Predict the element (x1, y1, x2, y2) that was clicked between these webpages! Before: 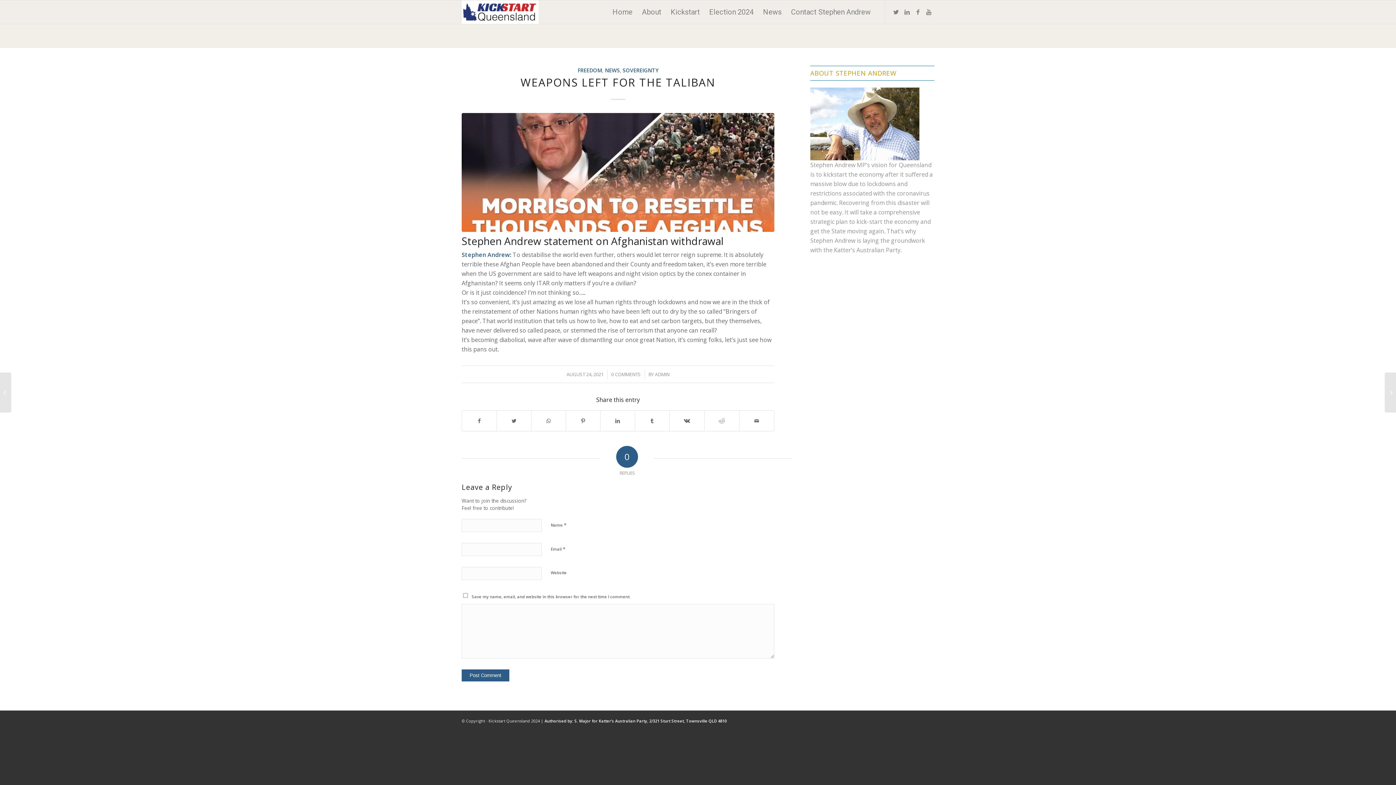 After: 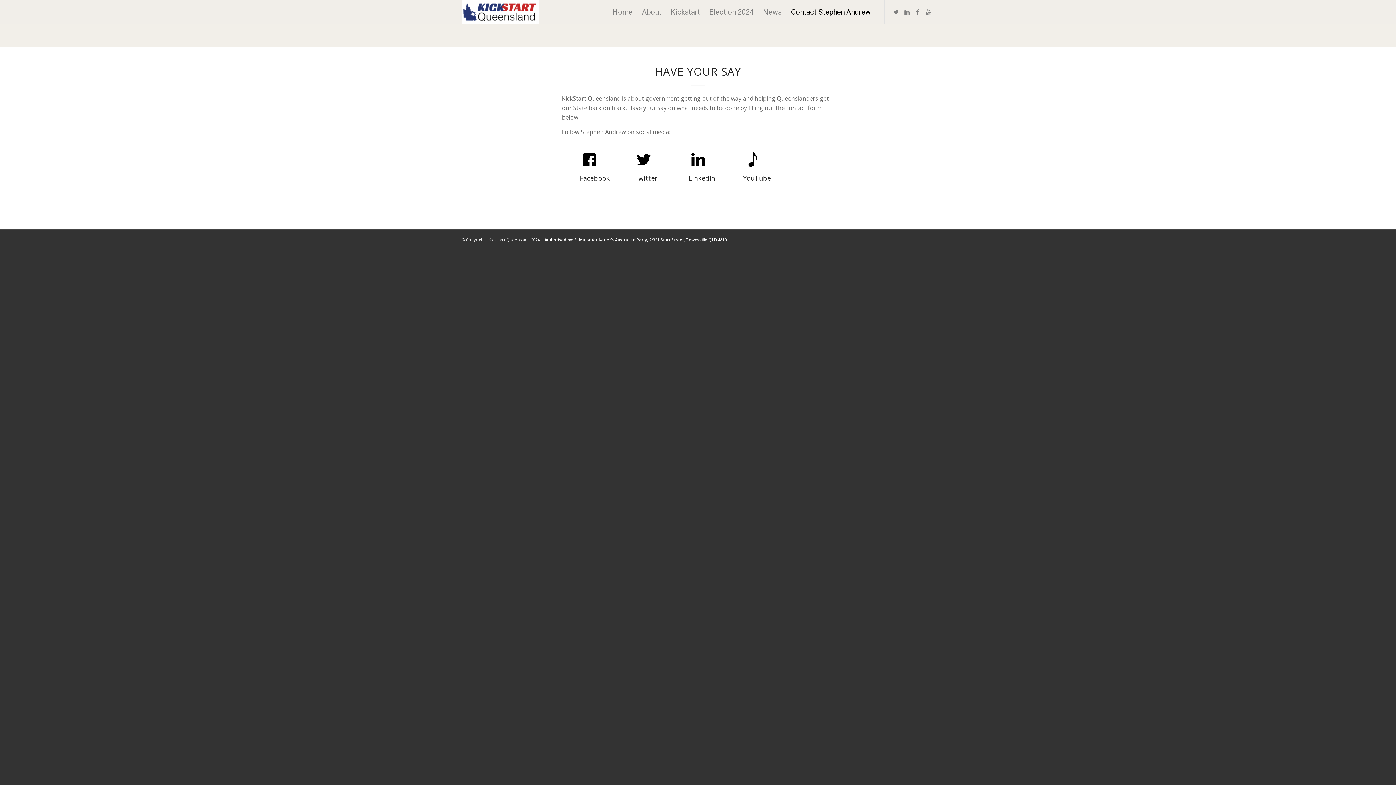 Action: bbox: (786, 0, 875, 24) label: Contact Stephen Andrew